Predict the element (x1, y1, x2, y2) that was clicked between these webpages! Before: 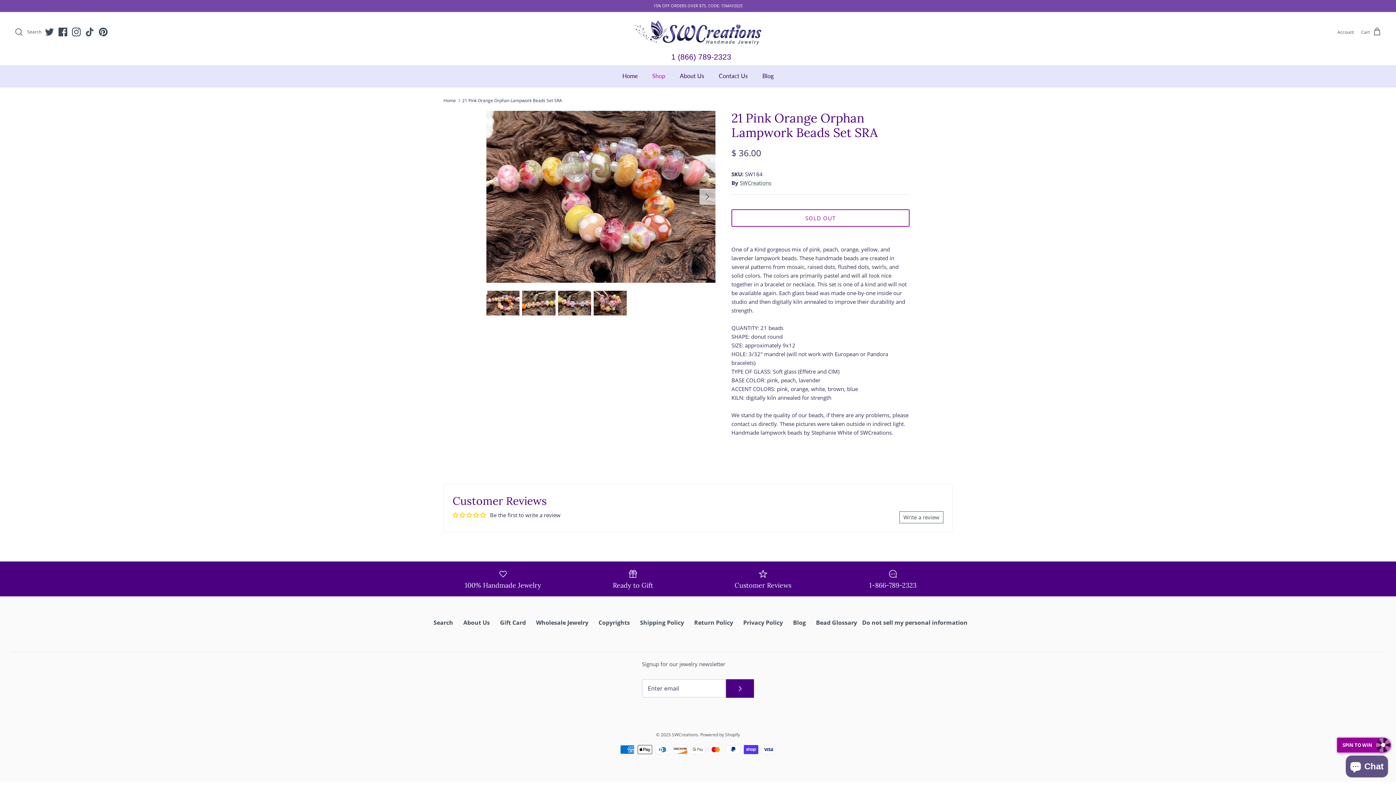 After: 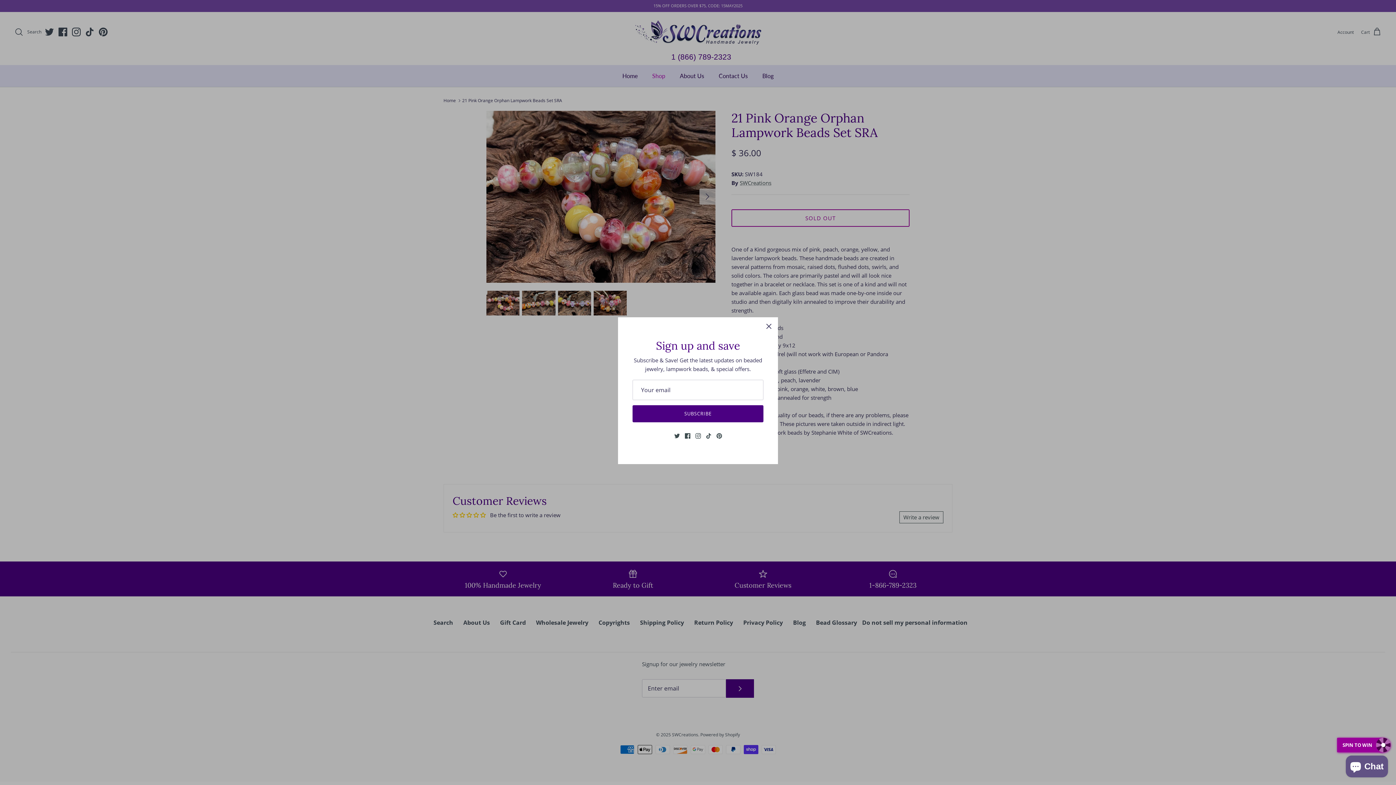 Action: label: Facebook bbox: (58, 27, 67, 36)